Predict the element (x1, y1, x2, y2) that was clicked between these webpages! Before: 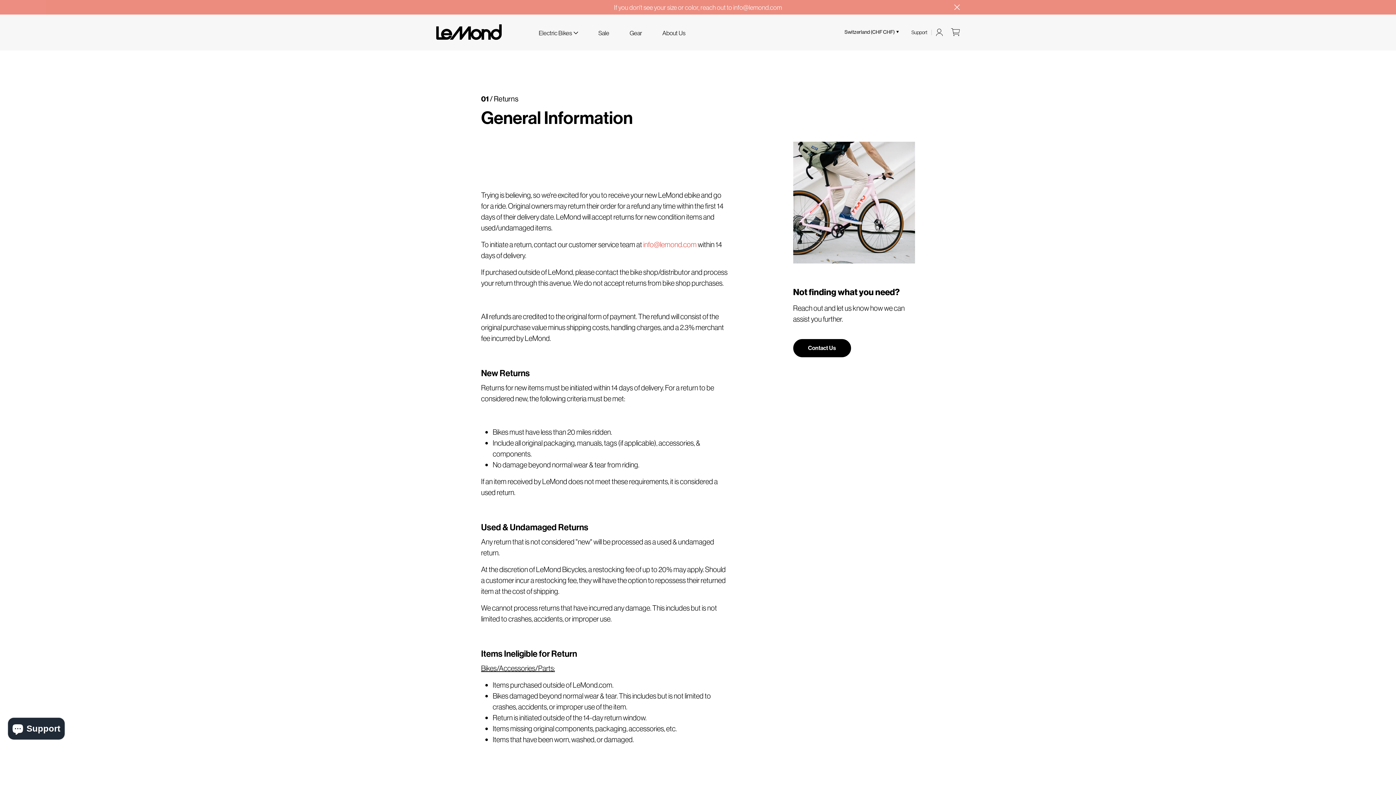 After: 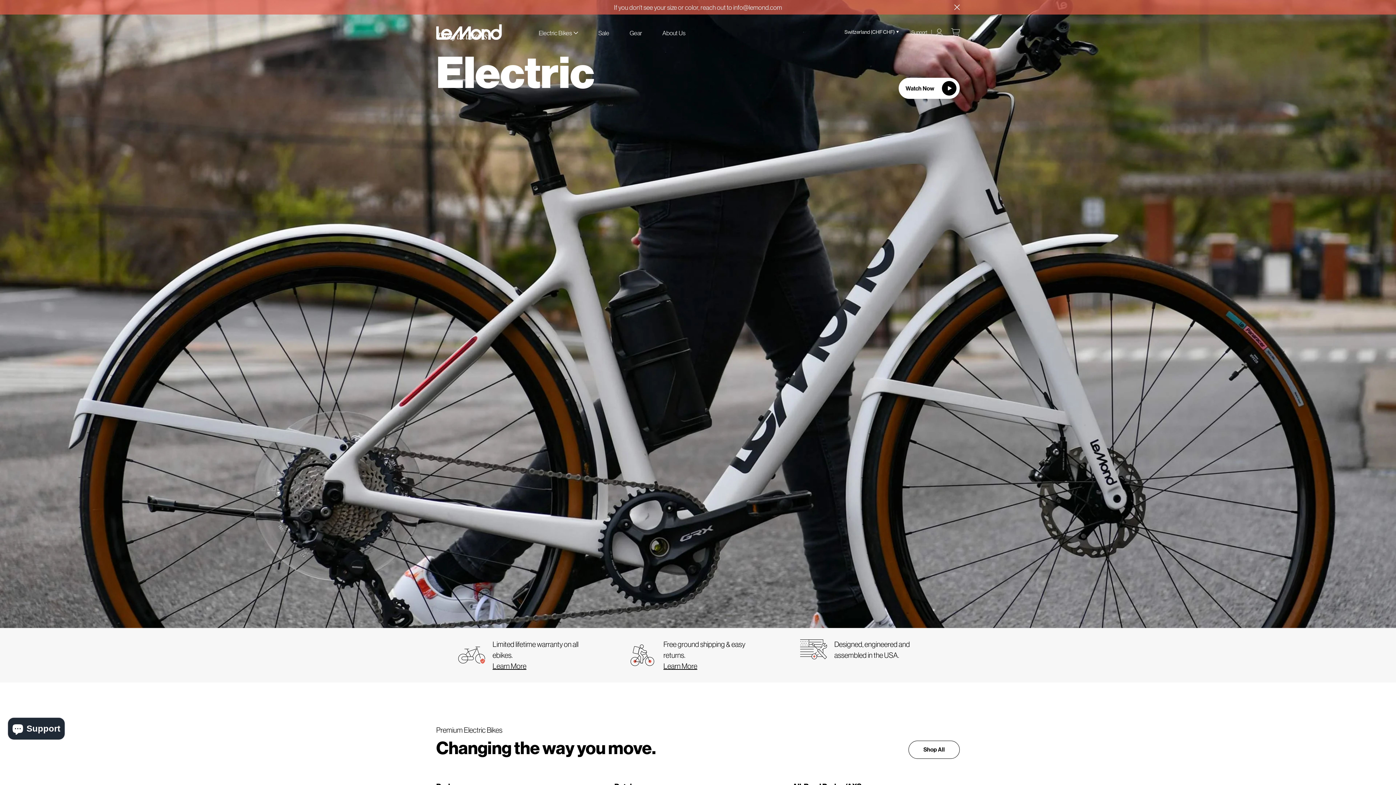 Action: bbox: (436, 24, 501, 40) label: LeMond Bicycles, Inc